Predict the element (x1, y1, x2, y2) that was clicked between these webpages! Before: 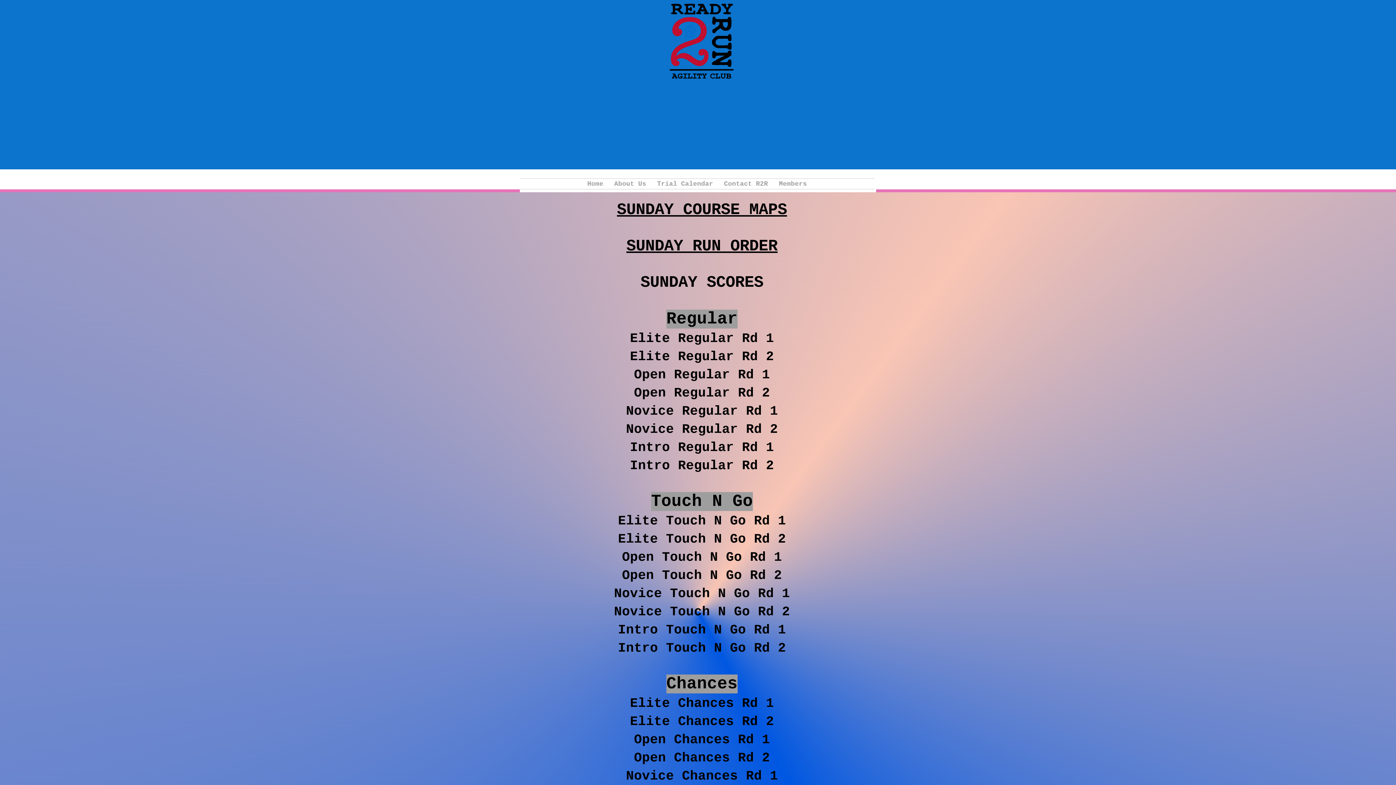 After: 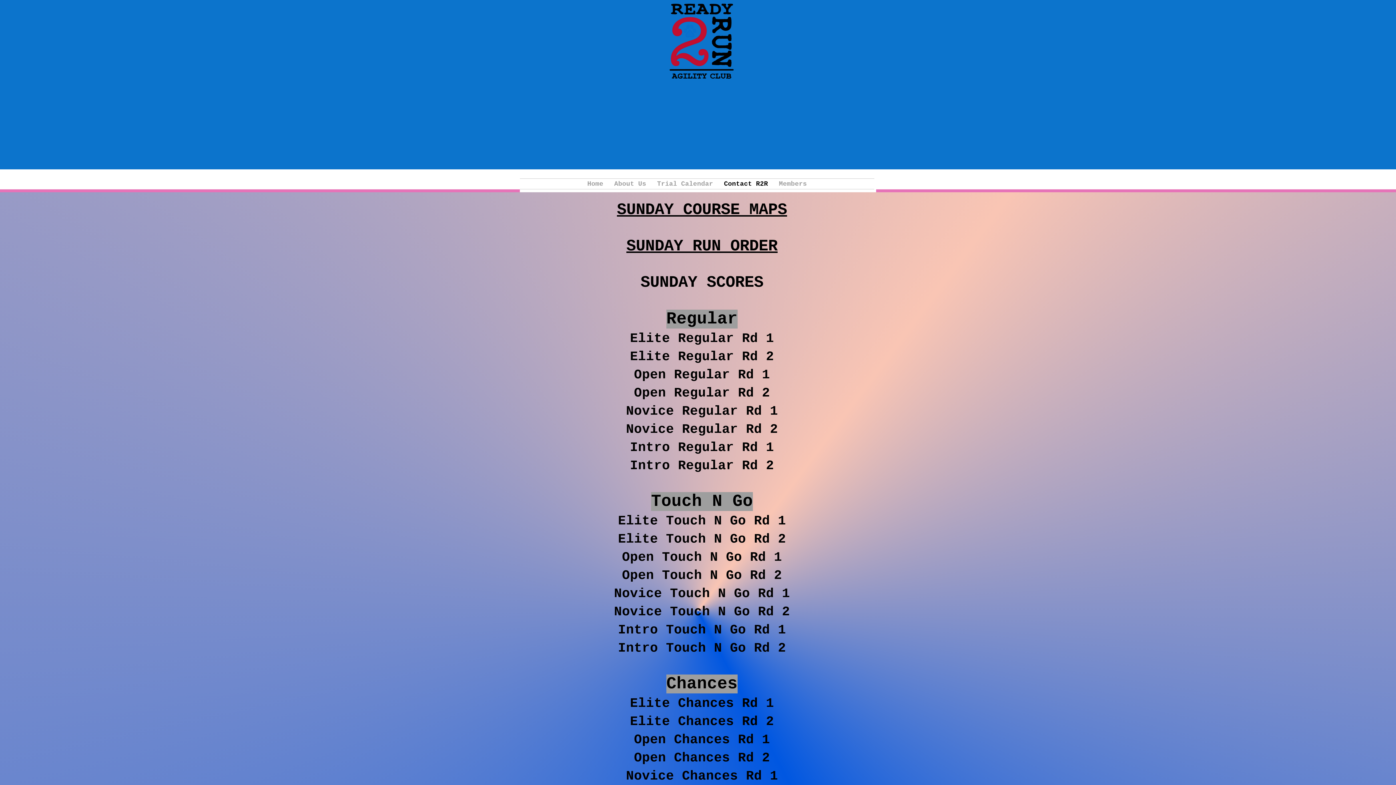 Action: label: Contact R2R bbox: (718, 178, 773, 189)